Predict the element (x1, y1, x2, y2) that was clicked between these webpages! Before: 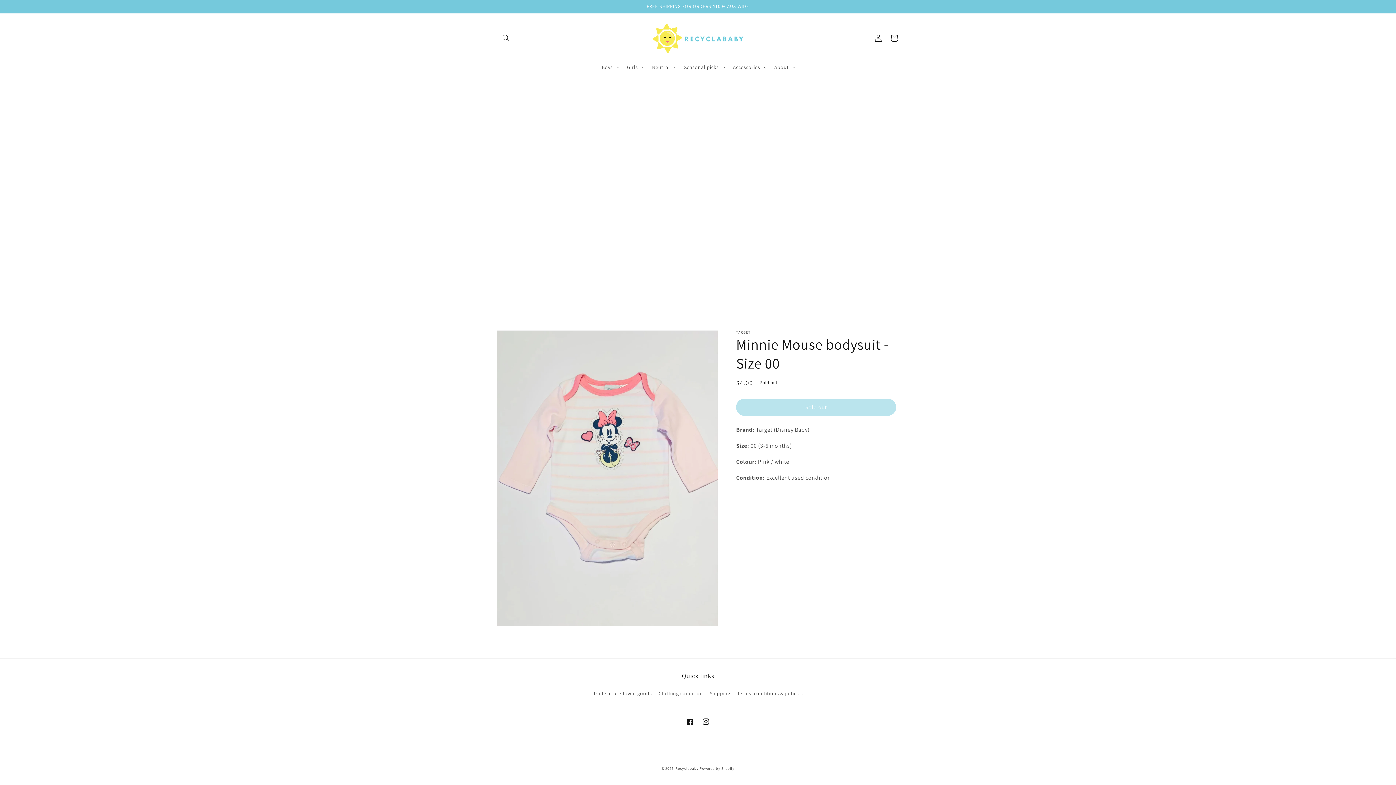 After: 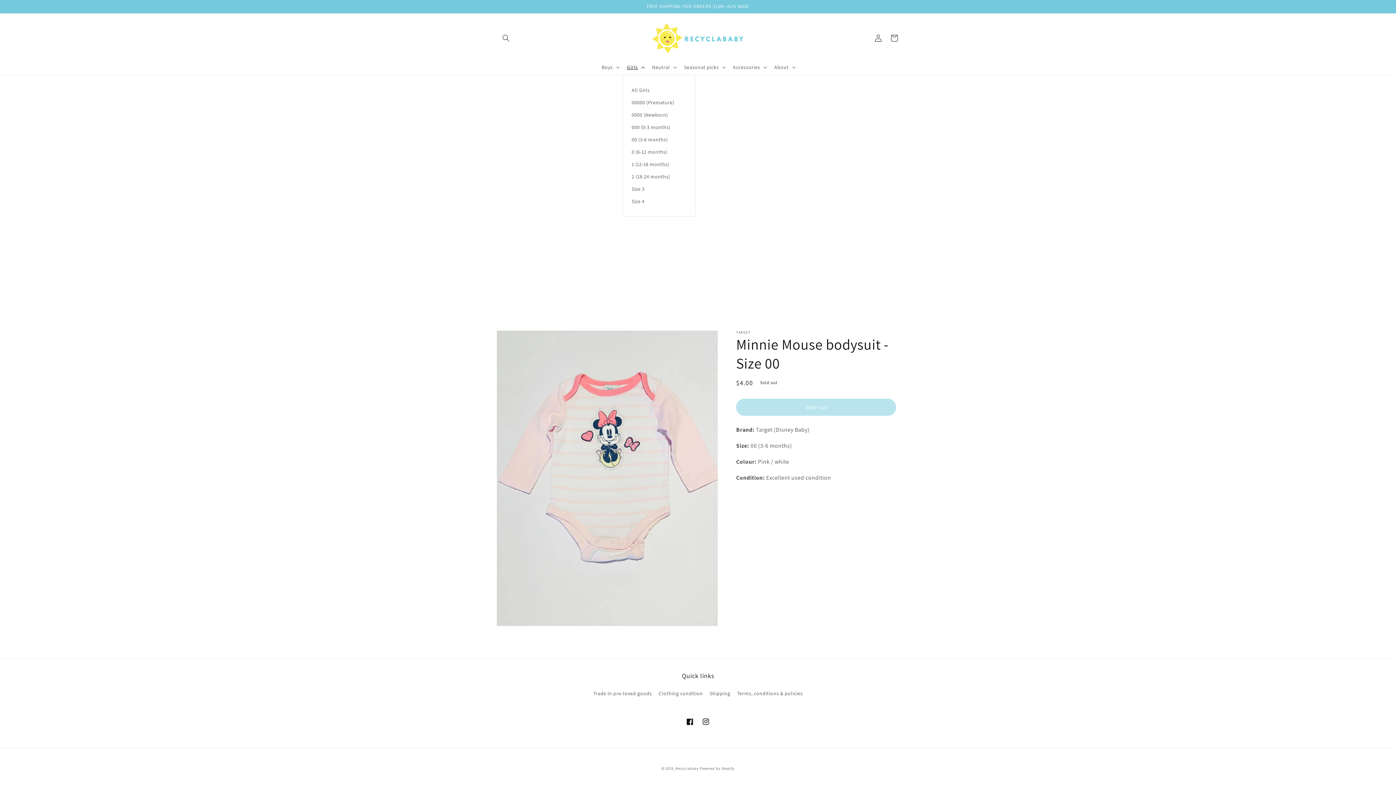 Action: label: Girls bbox: (622, 59, 647, 74)